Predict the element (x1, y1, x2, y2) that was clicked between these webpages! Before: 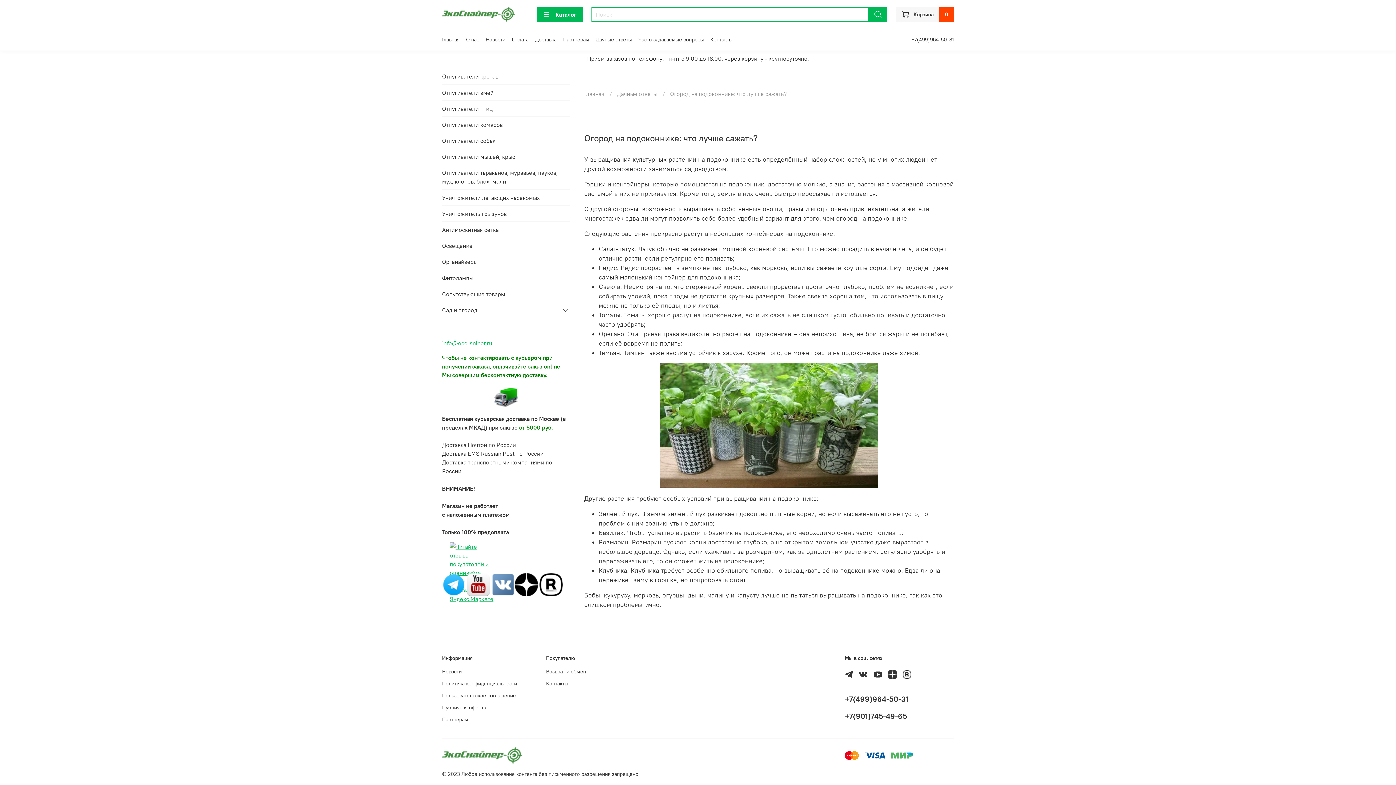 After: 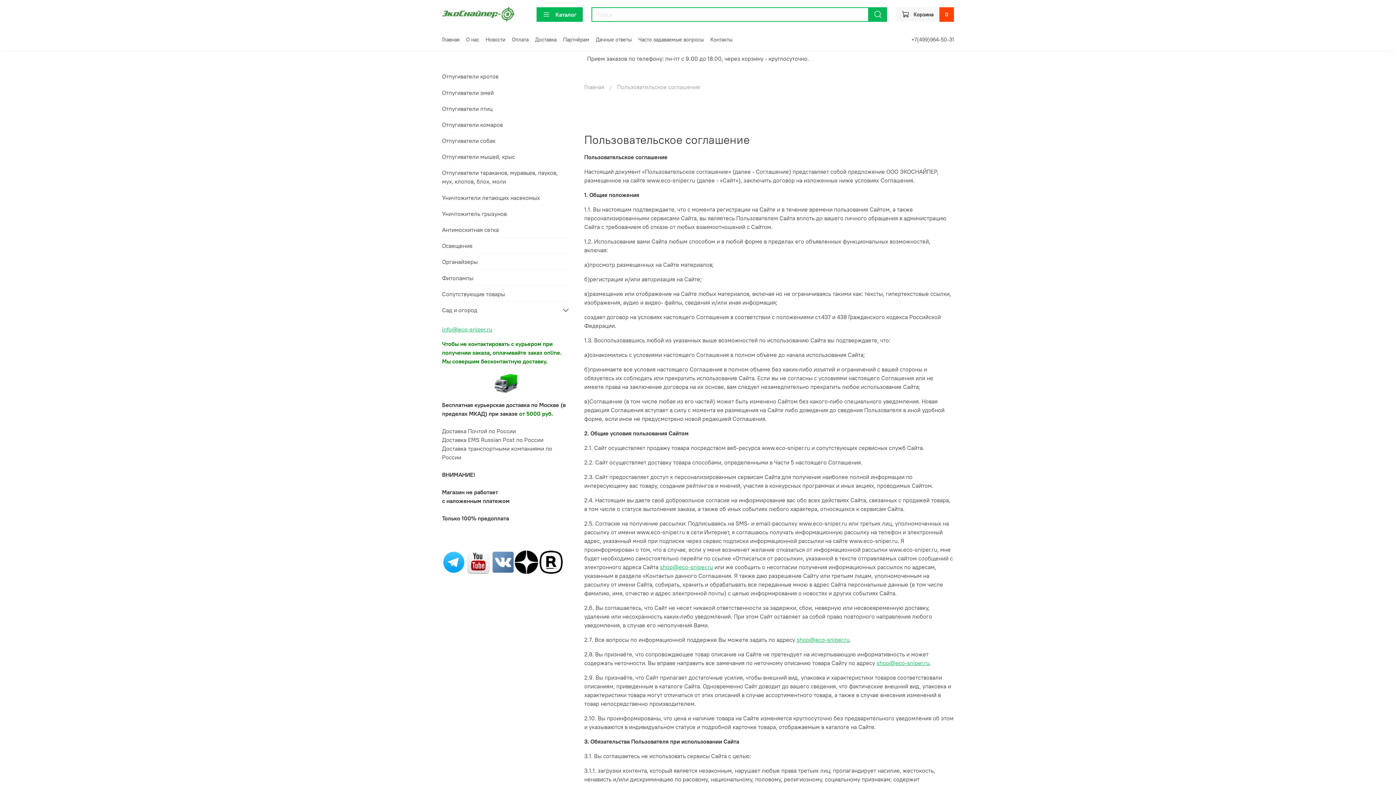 Action: label: Пользовательское соглашение bbox: (442, 692, 517, 699)